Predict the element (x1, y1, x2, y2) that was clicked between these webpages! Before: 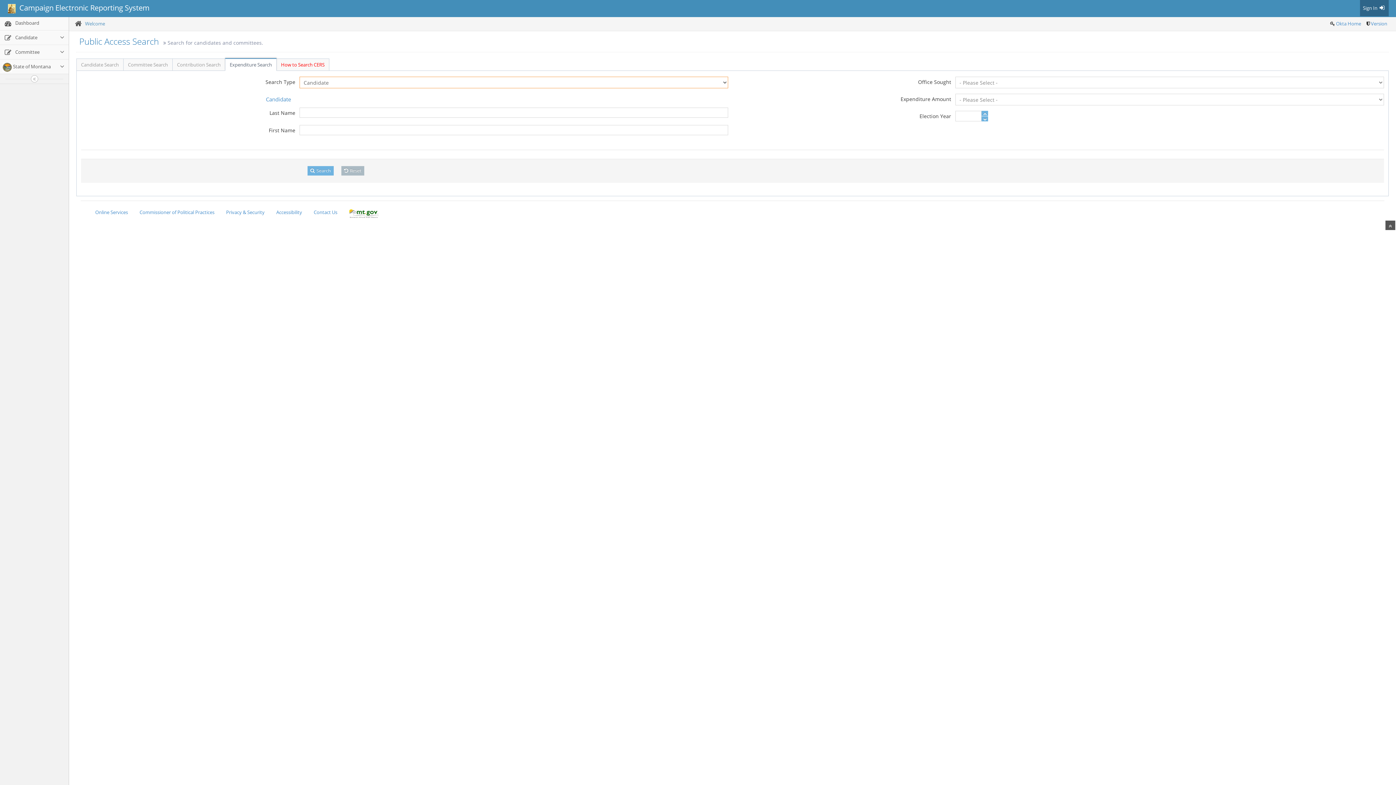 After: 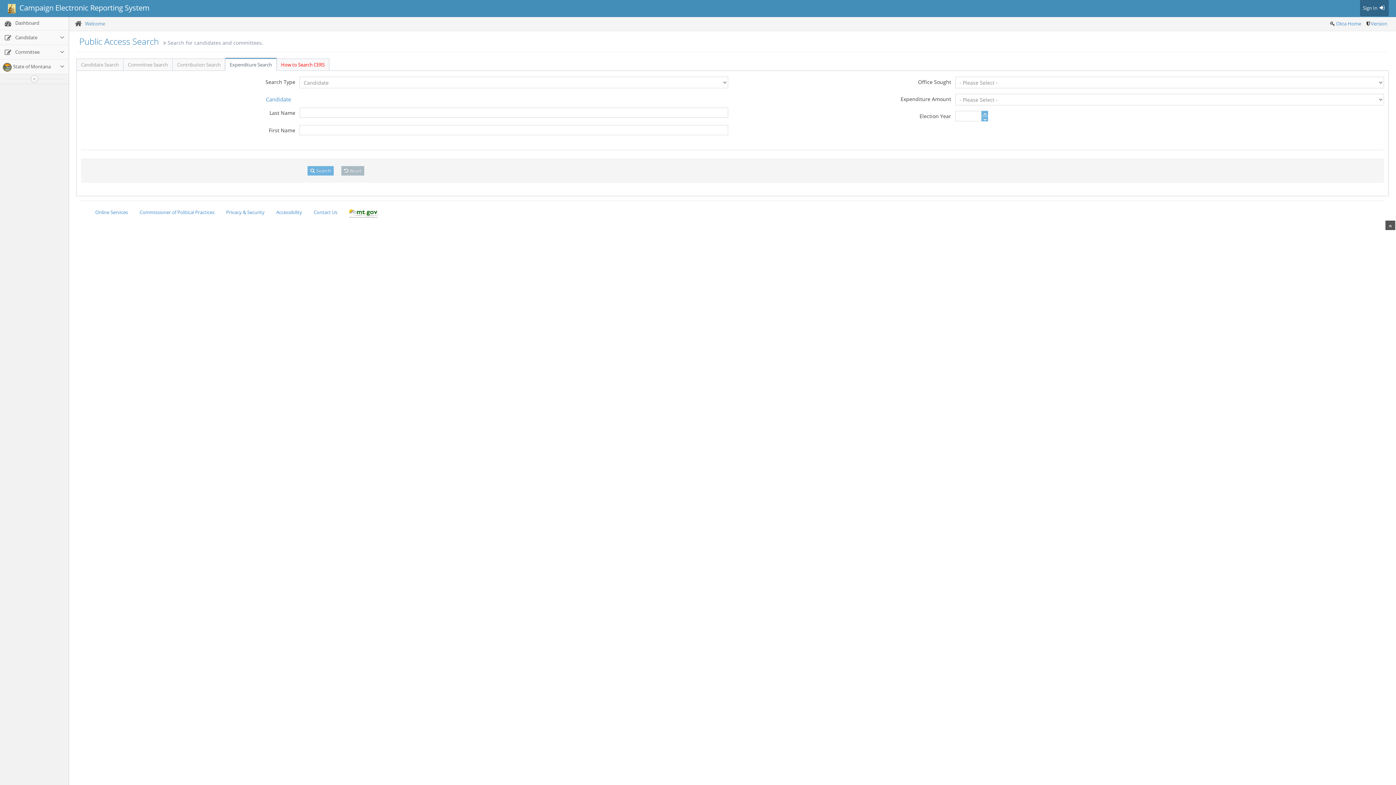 Action: bbox: (3, 0, 153, 16) label:   Campaign Electronic Reporting System